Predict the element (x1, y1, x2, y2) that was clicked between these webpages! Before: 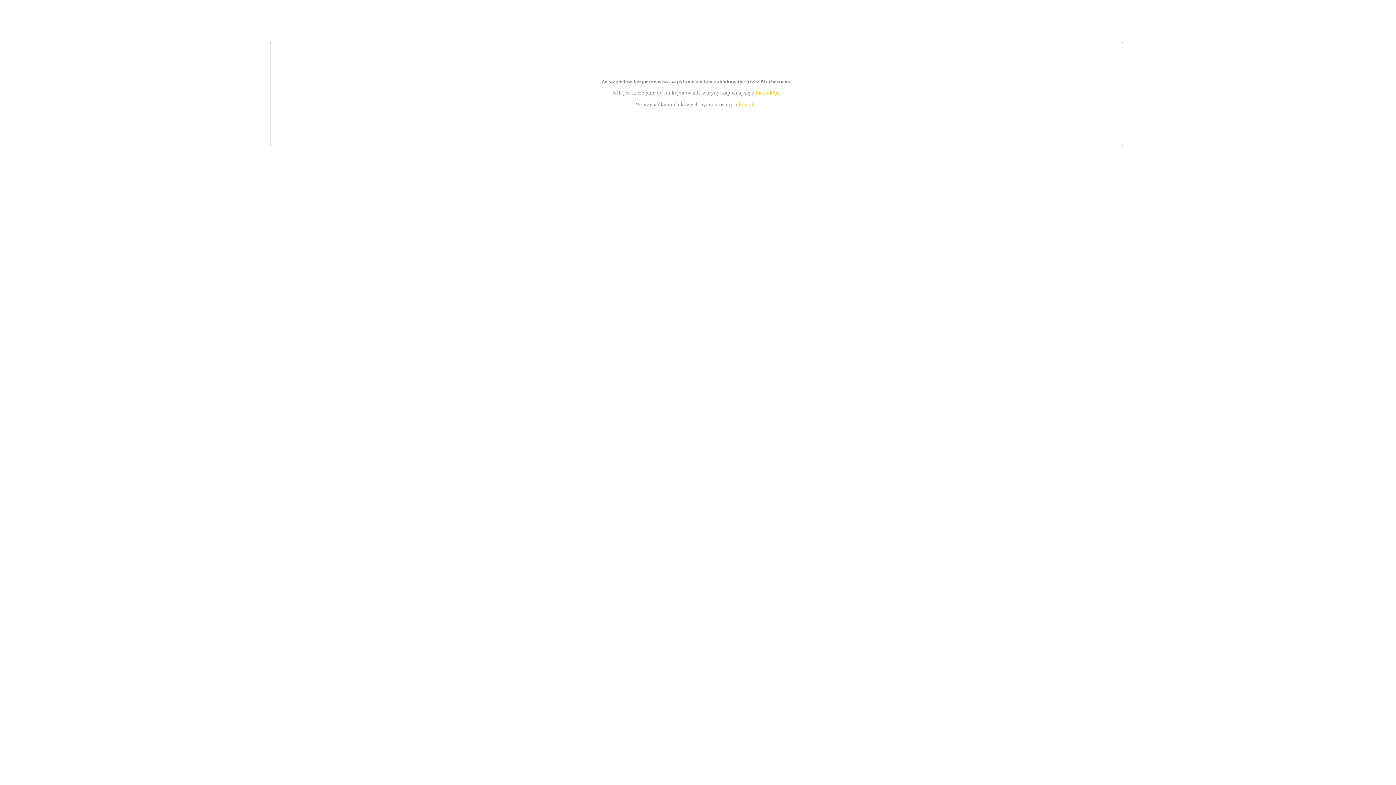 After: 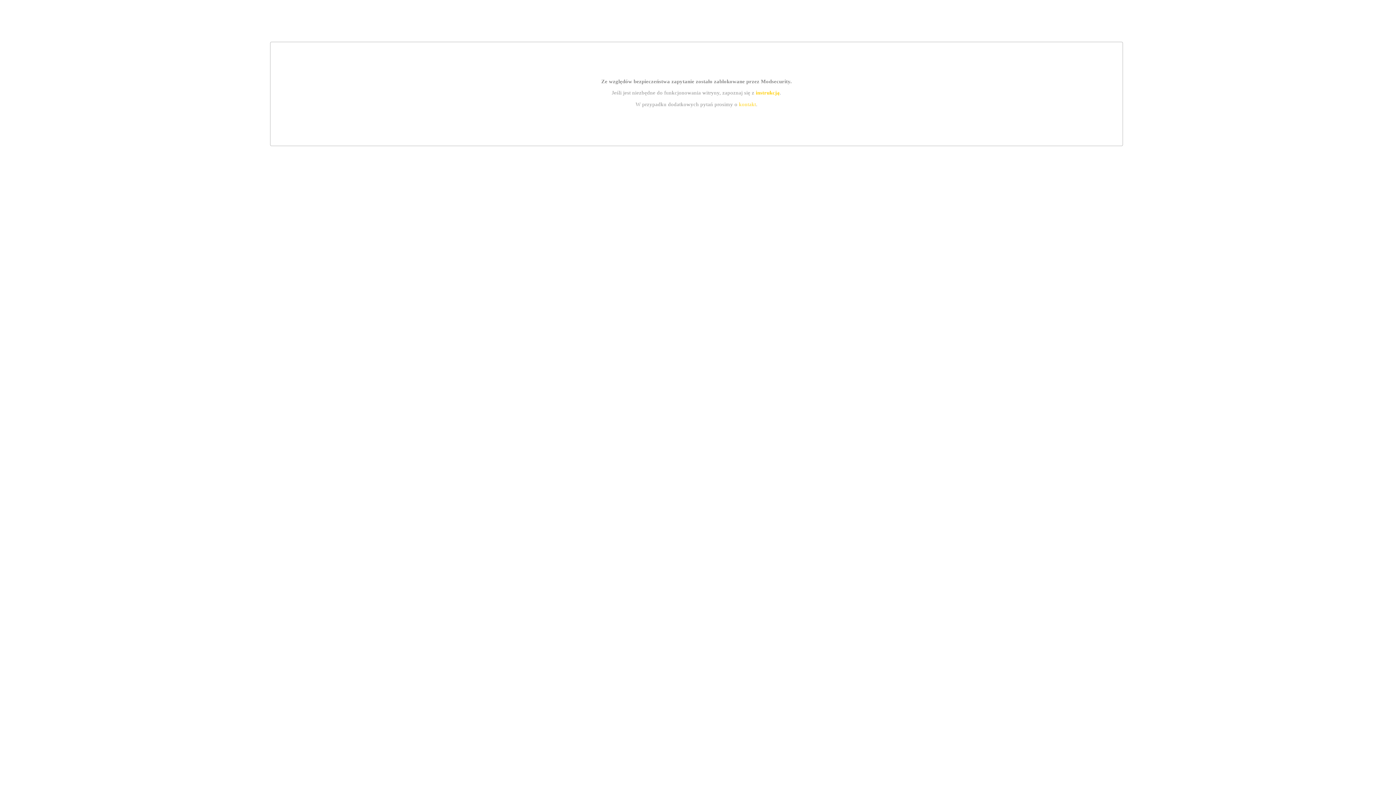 Action: bbox: (755, 89, 779, 95) label: instrukcją